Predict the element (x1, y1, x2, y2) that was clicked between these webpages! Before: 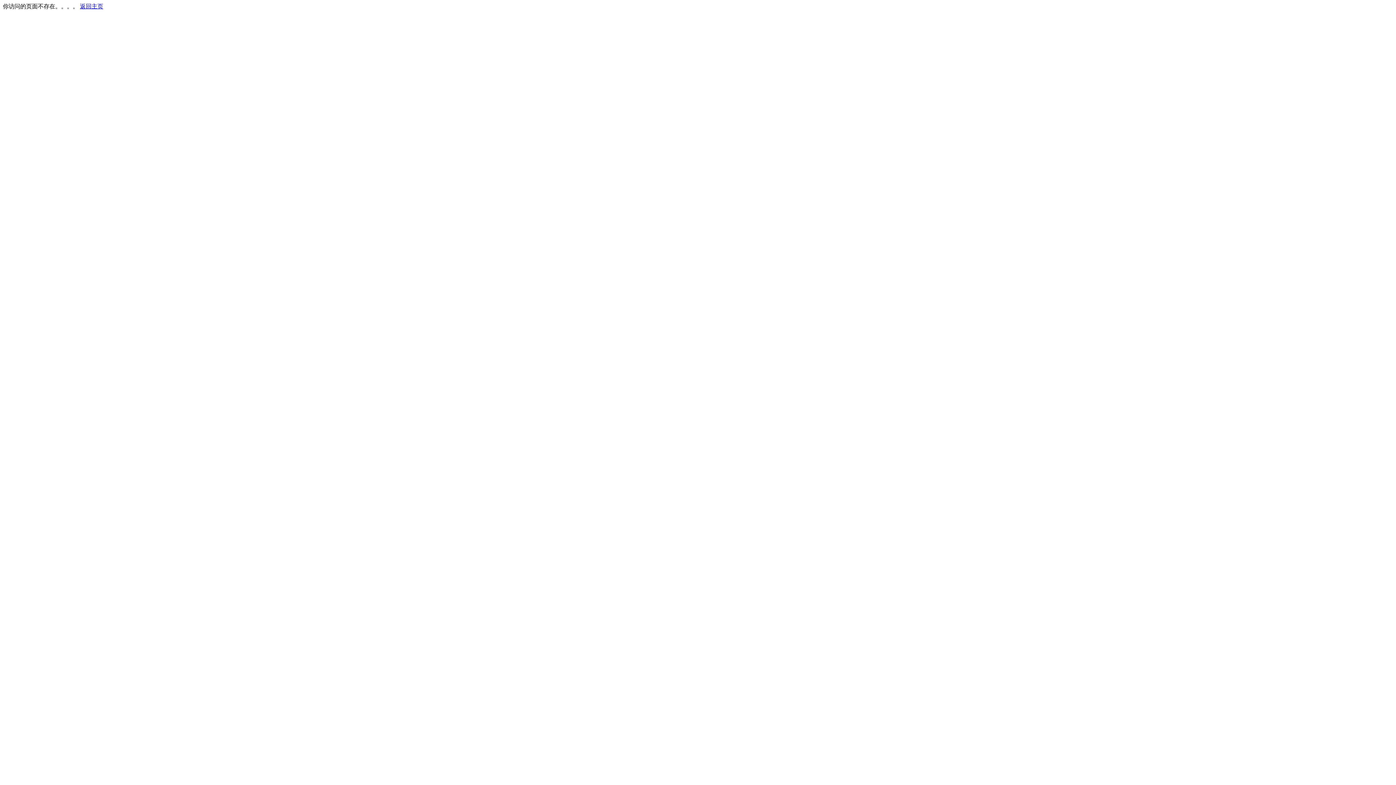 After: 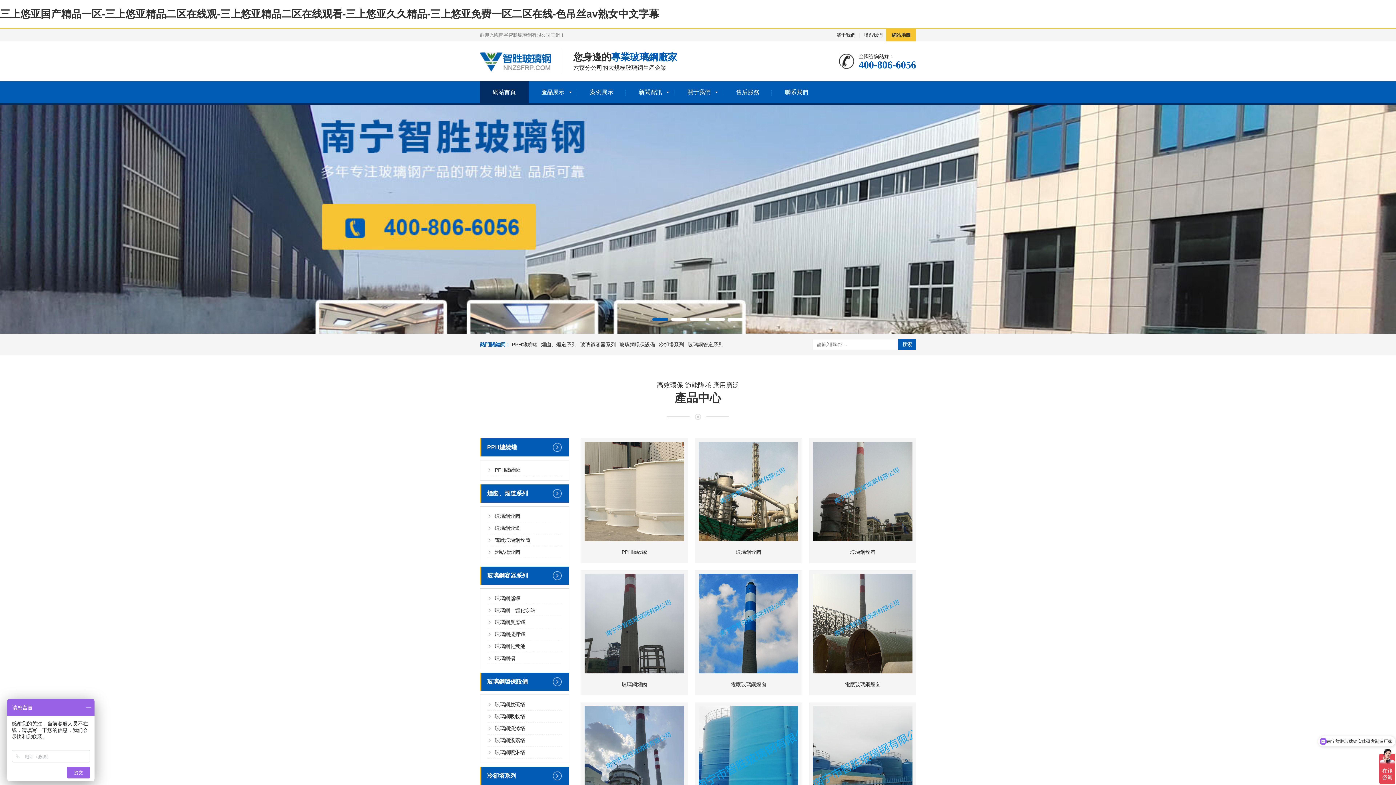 Action: label: 返回主页 bbox: (80, 3, 103, 9)